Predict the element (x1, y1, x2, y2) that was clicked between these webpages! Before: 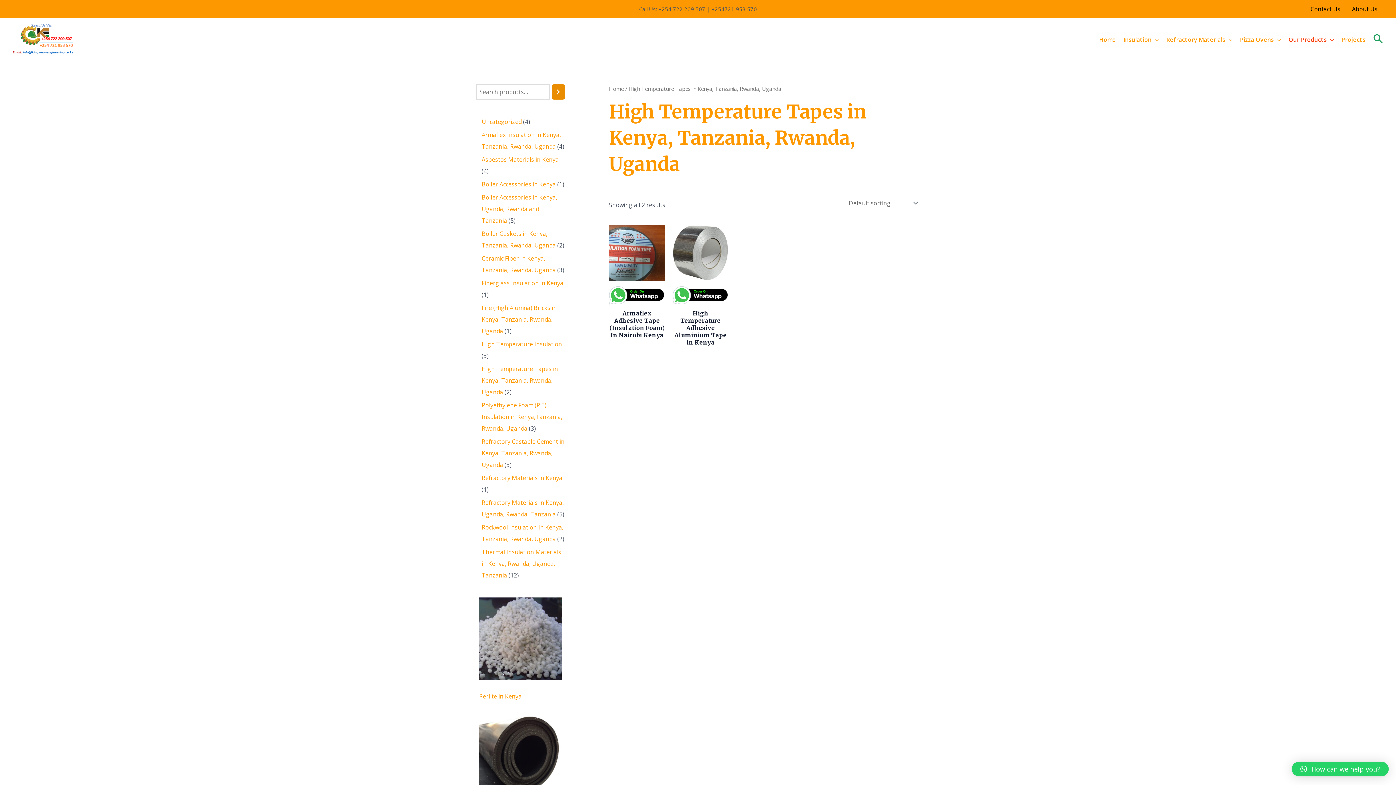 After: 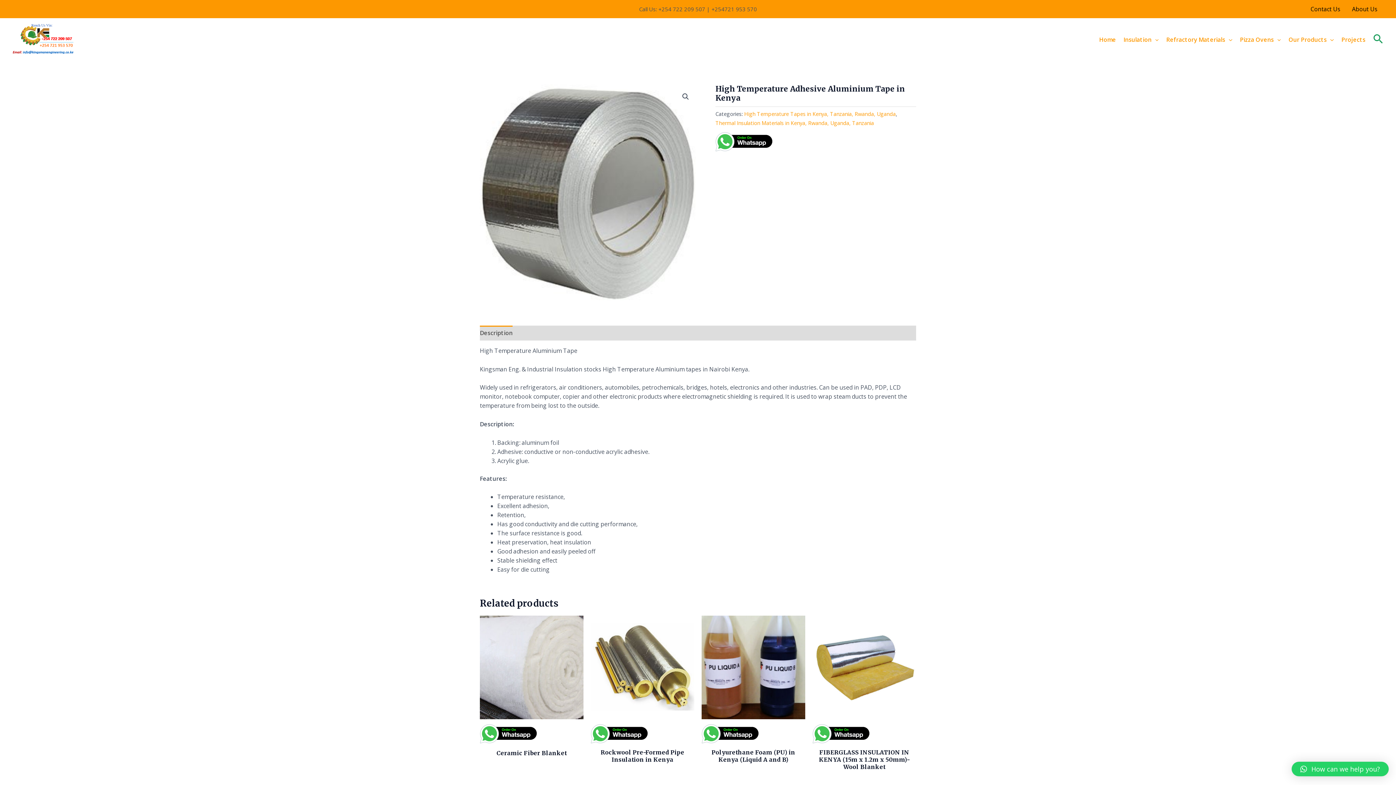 Action: bbox: (672, 309, 728, 349) label: High Temperature Adhesive Aluminium Tape in Kenya